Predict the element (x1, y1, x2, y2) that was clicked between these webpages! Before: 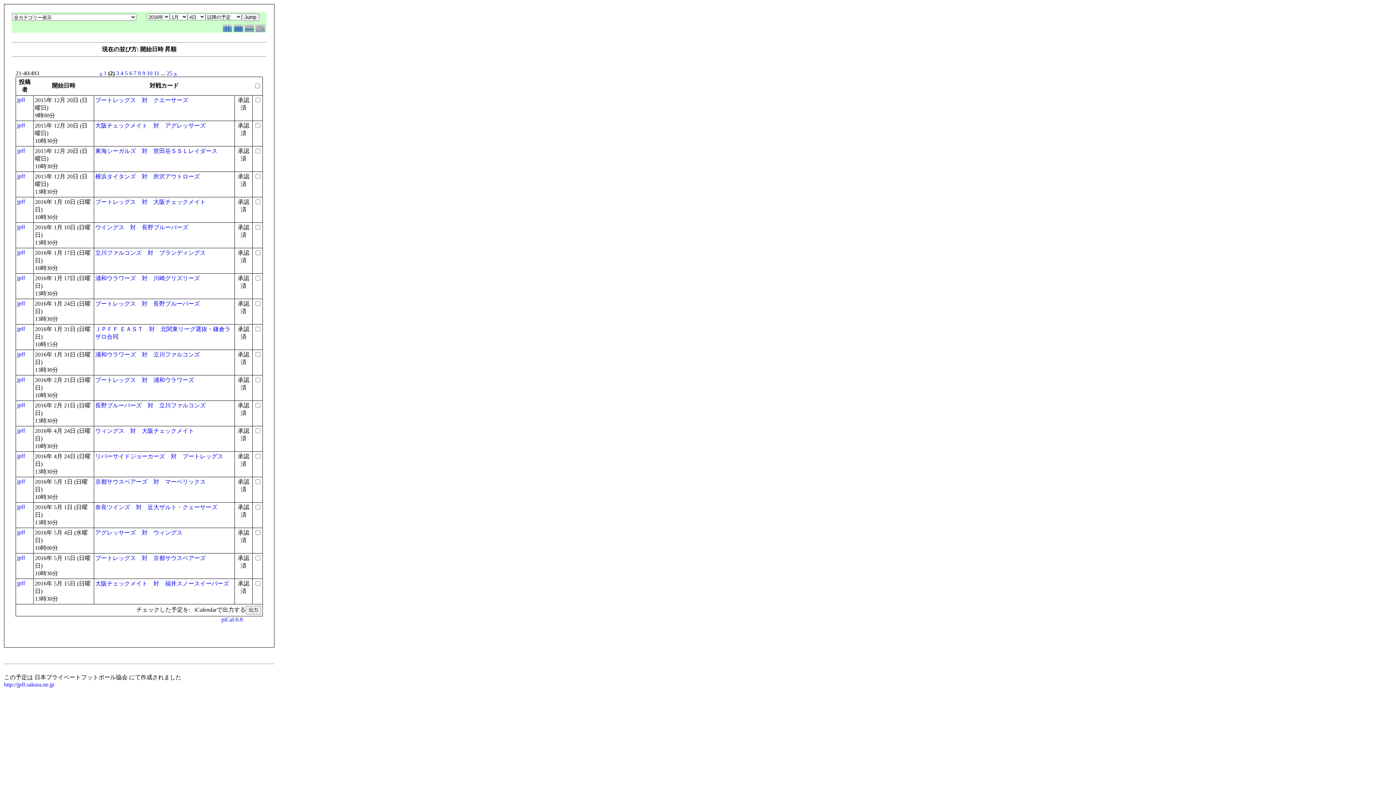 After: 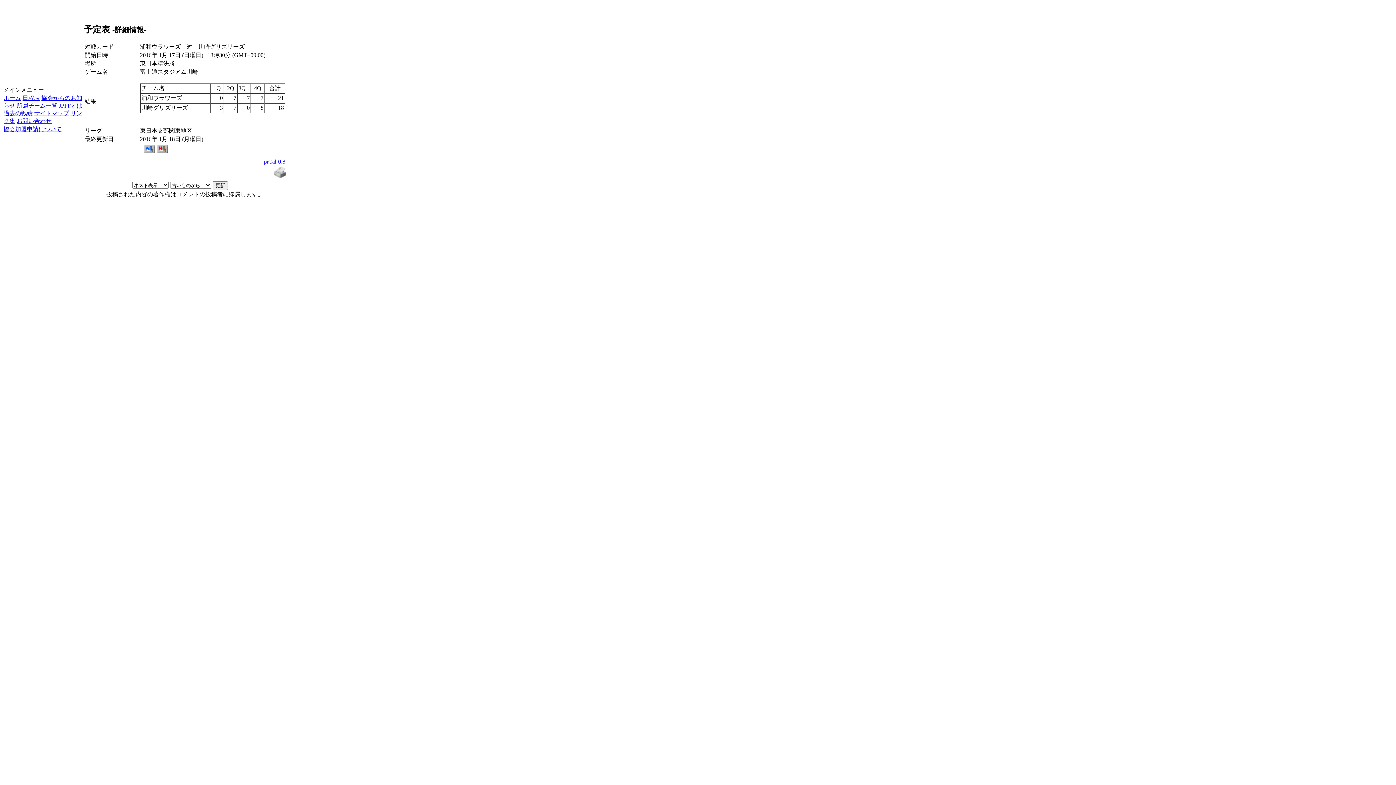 Action: bbox: (95, 275, 200, 281) label: 浦和ウラワーズ　対　川崎グリズリーズ